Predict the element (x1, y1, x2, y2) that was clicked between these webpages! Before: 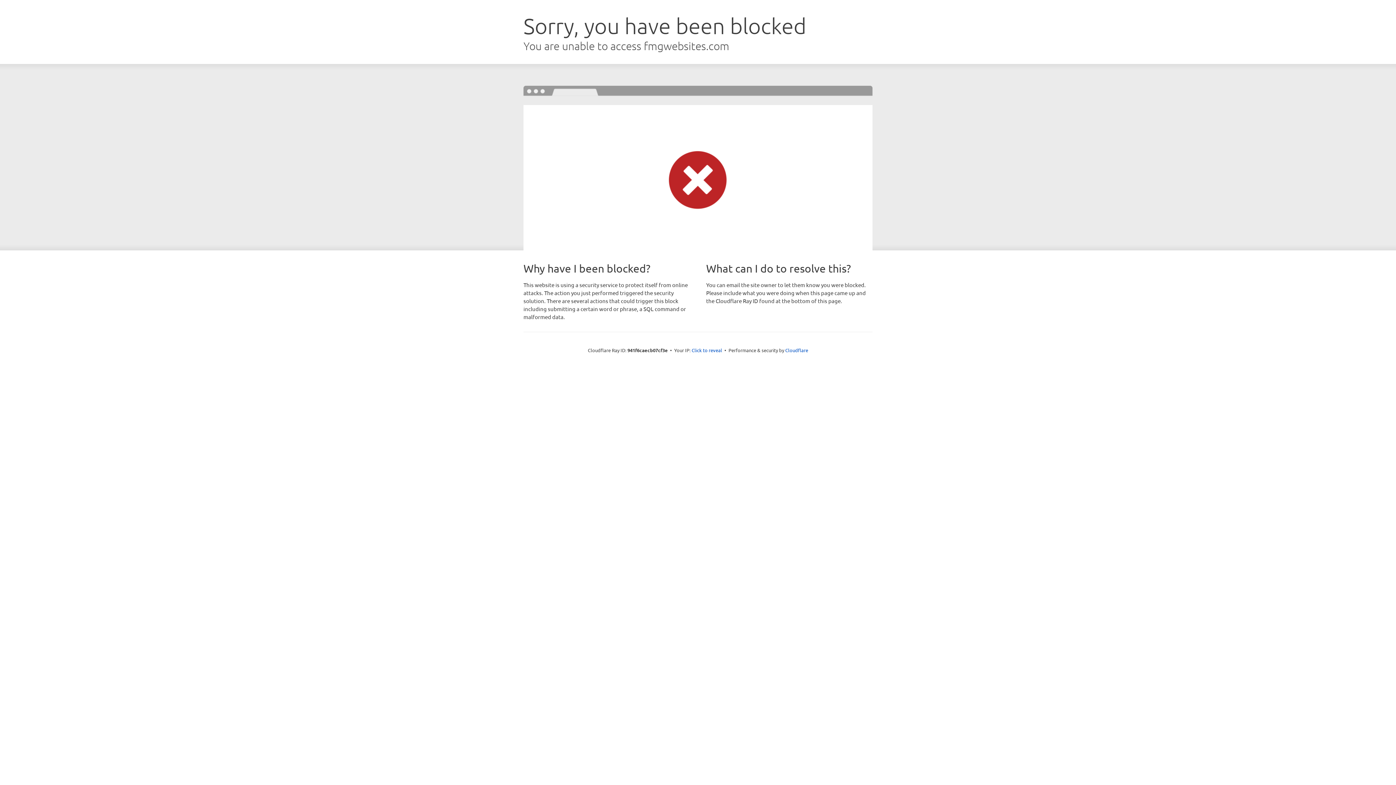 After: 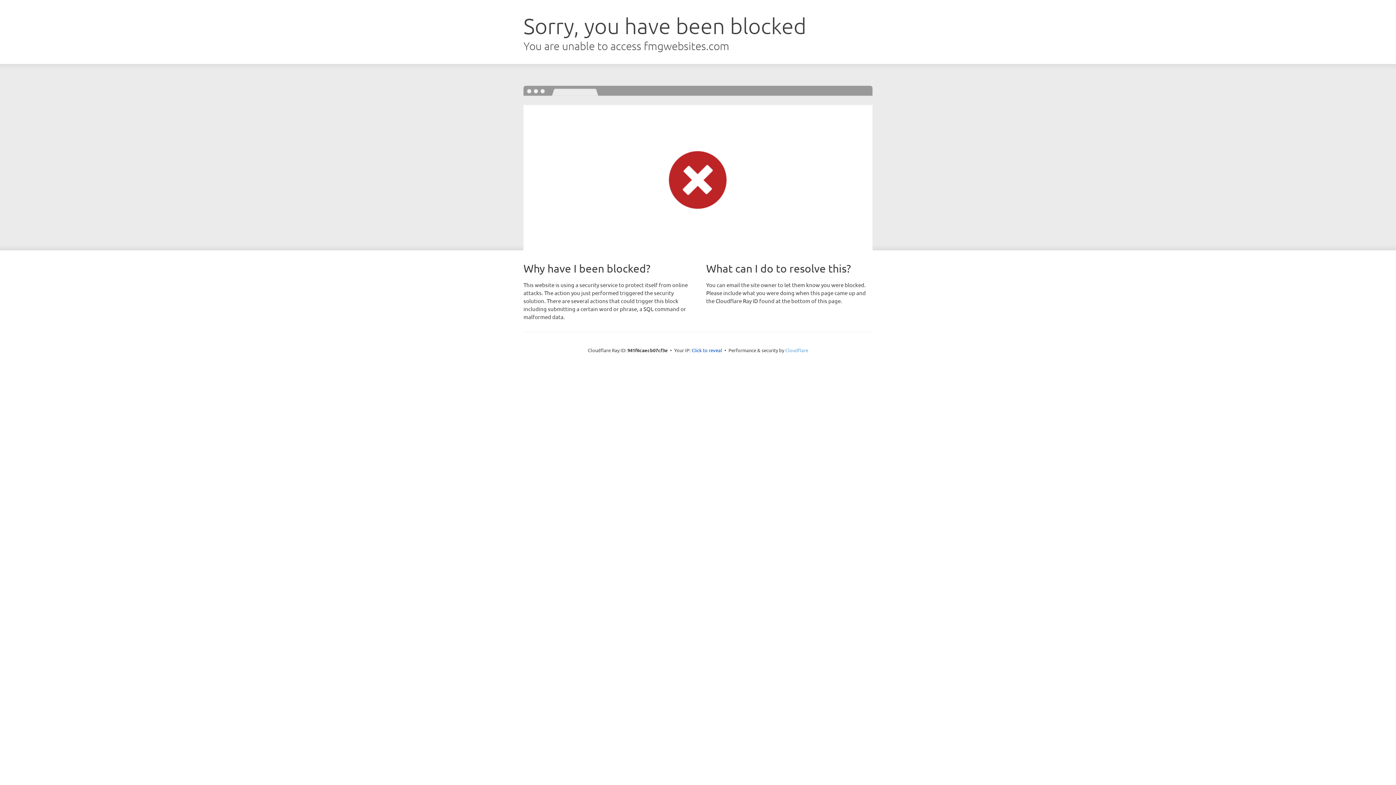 Action: label: Cloudflare bbox: (785, 347, 808, 353)